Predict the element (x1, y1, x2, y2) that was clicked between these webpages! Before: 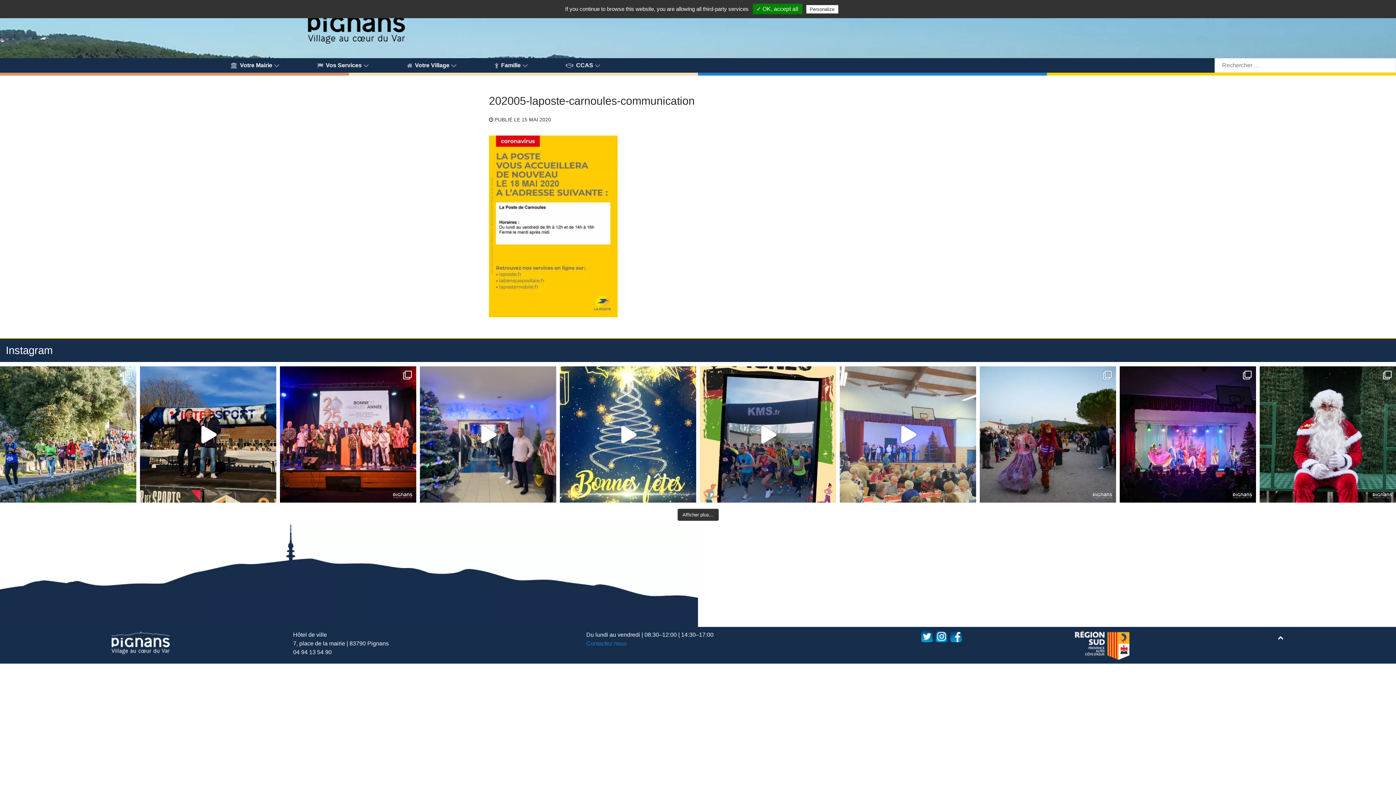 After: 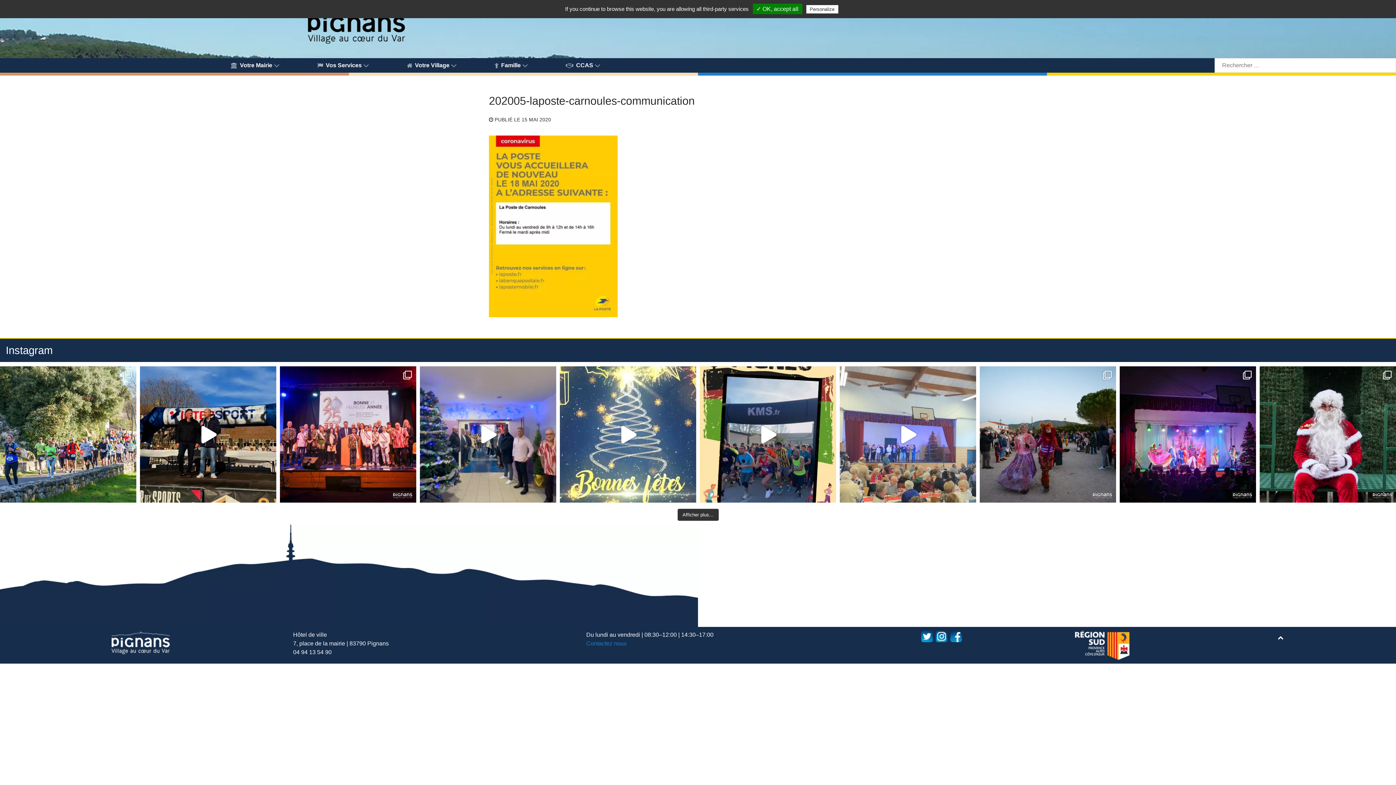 Action: bbox: (560, 366, 696, 502) label: Bonnes fêtes de fin d'année ! #pignans #coeurdu